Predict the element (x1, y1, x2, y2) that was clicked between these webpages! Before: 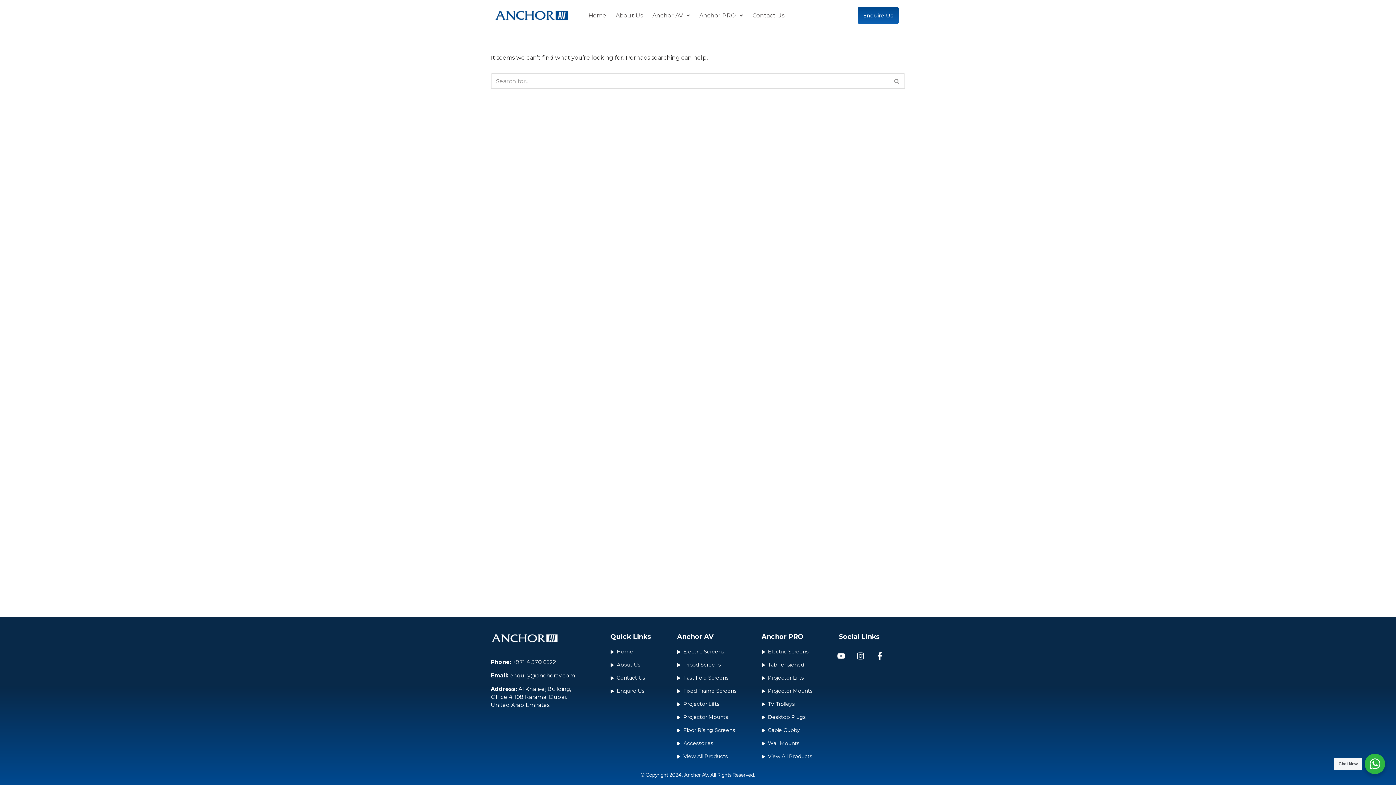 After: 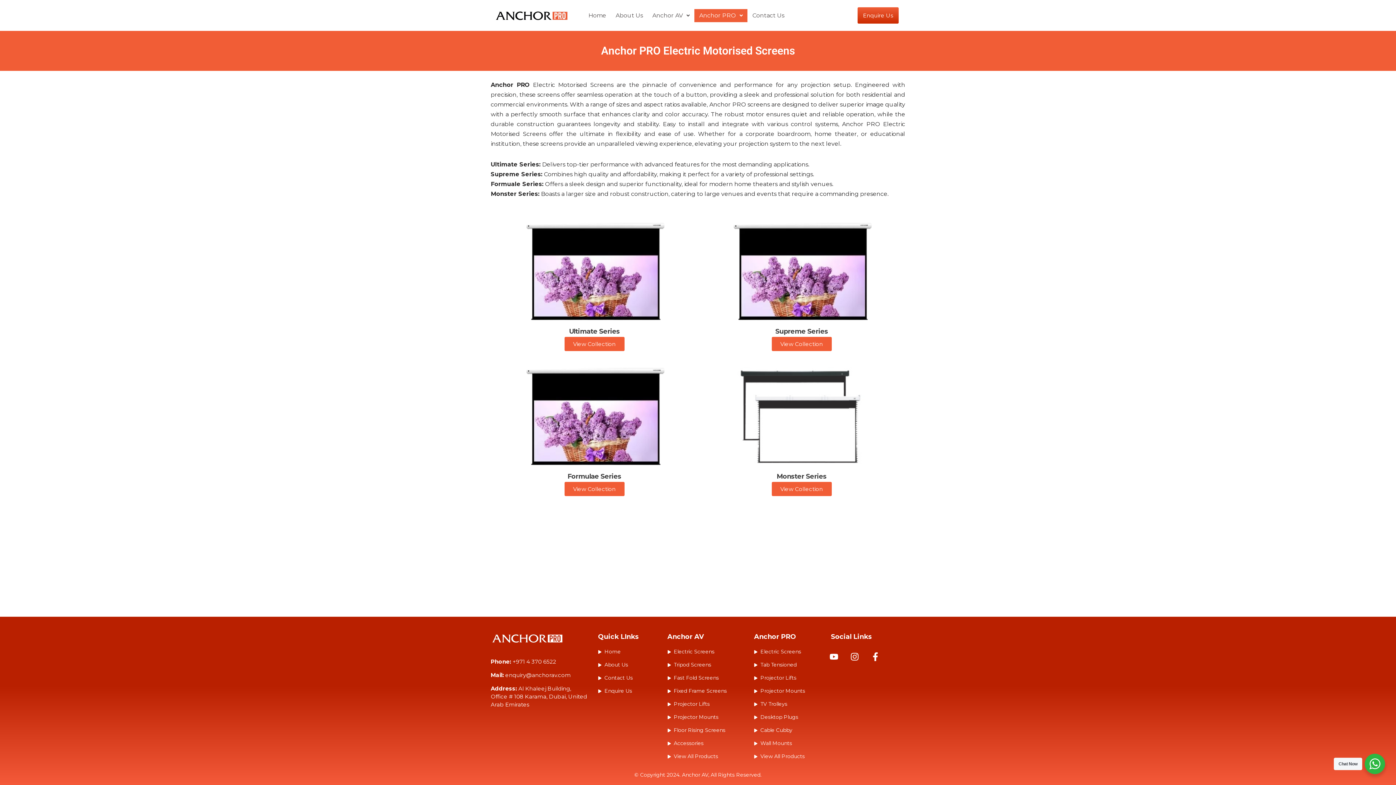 Action: label: Electric Screens bbox: (761, 648, 831, 656)